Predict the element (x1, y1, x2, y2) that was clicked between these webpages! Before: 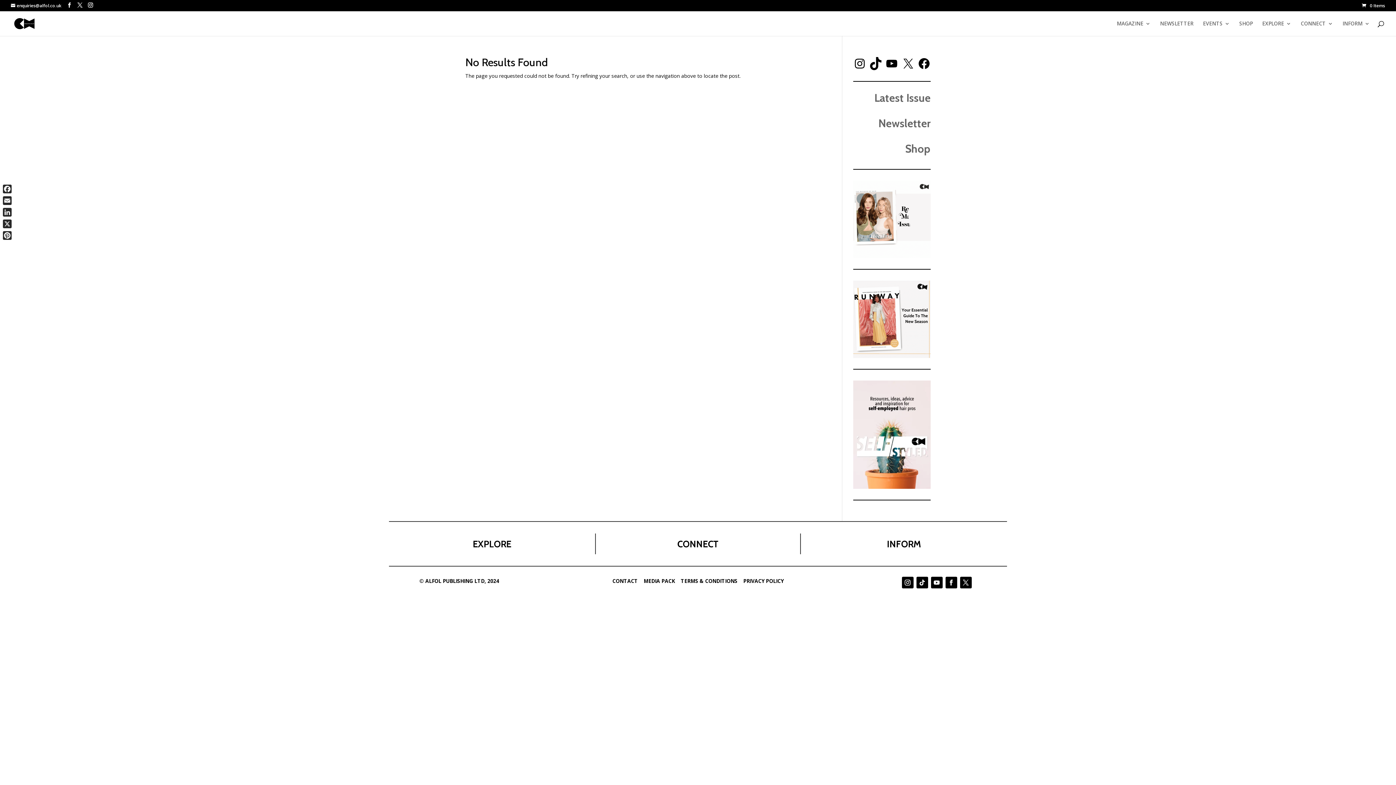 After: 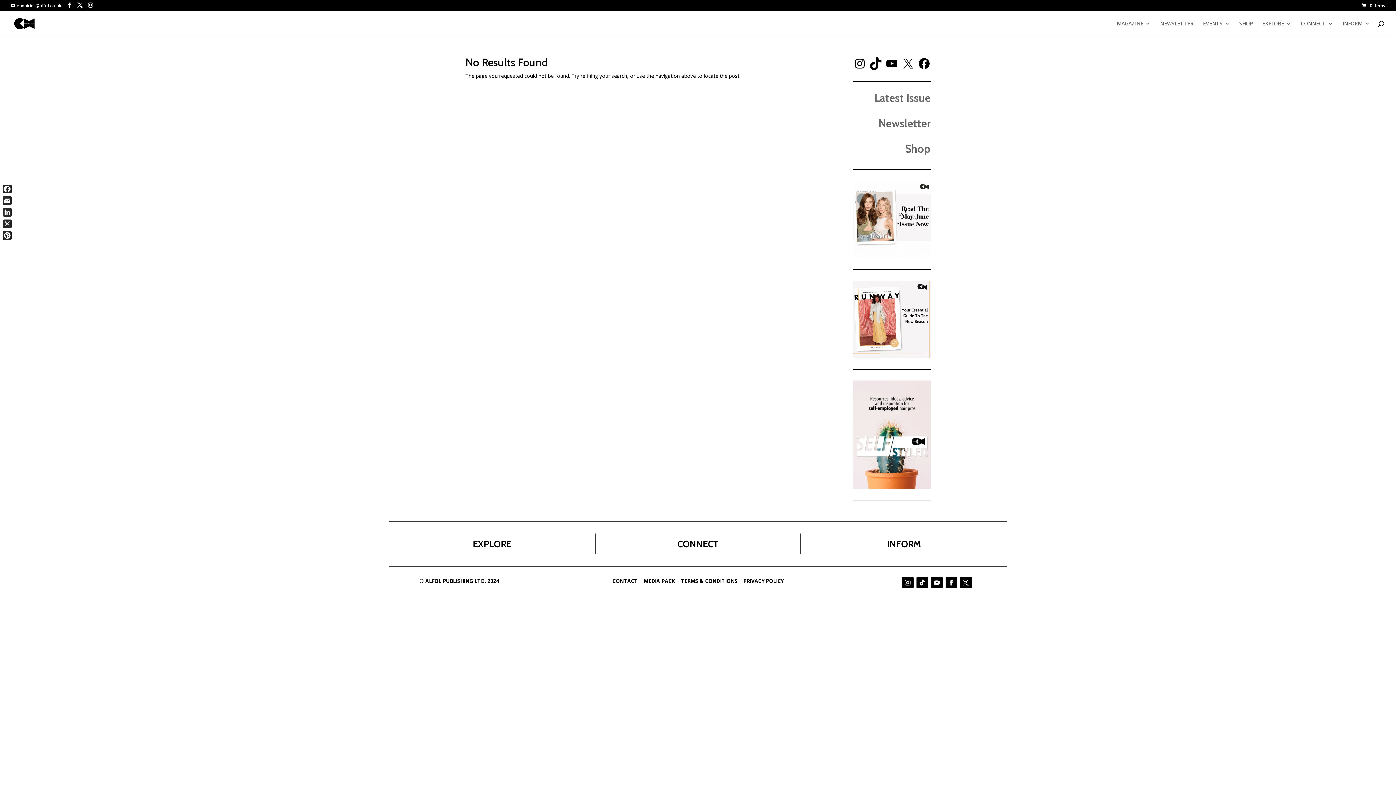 Action: bbox: (931, 577, 942, 588)